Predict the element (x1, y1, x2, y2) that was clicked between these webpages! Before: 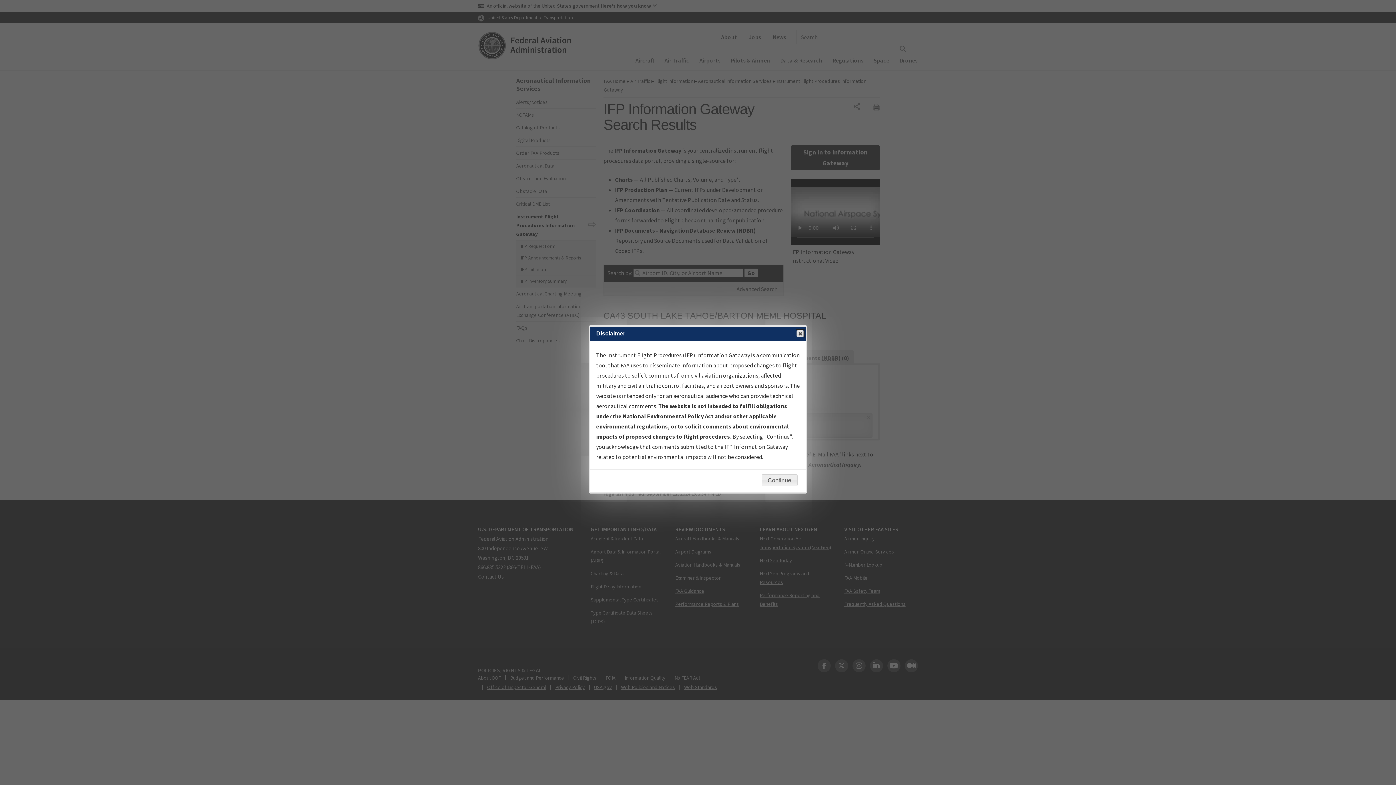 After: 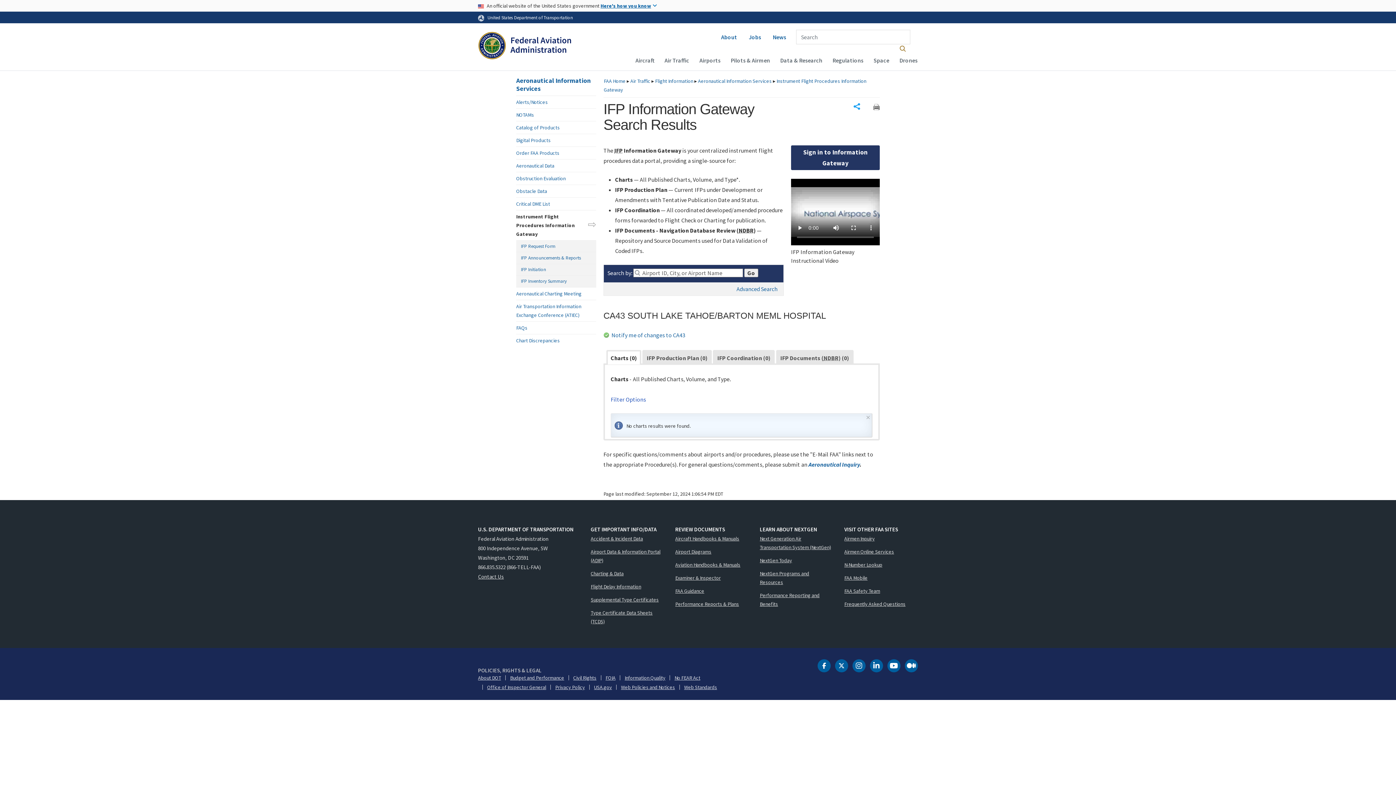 Action: bbox: (796, 330, 804, 337) label: Close